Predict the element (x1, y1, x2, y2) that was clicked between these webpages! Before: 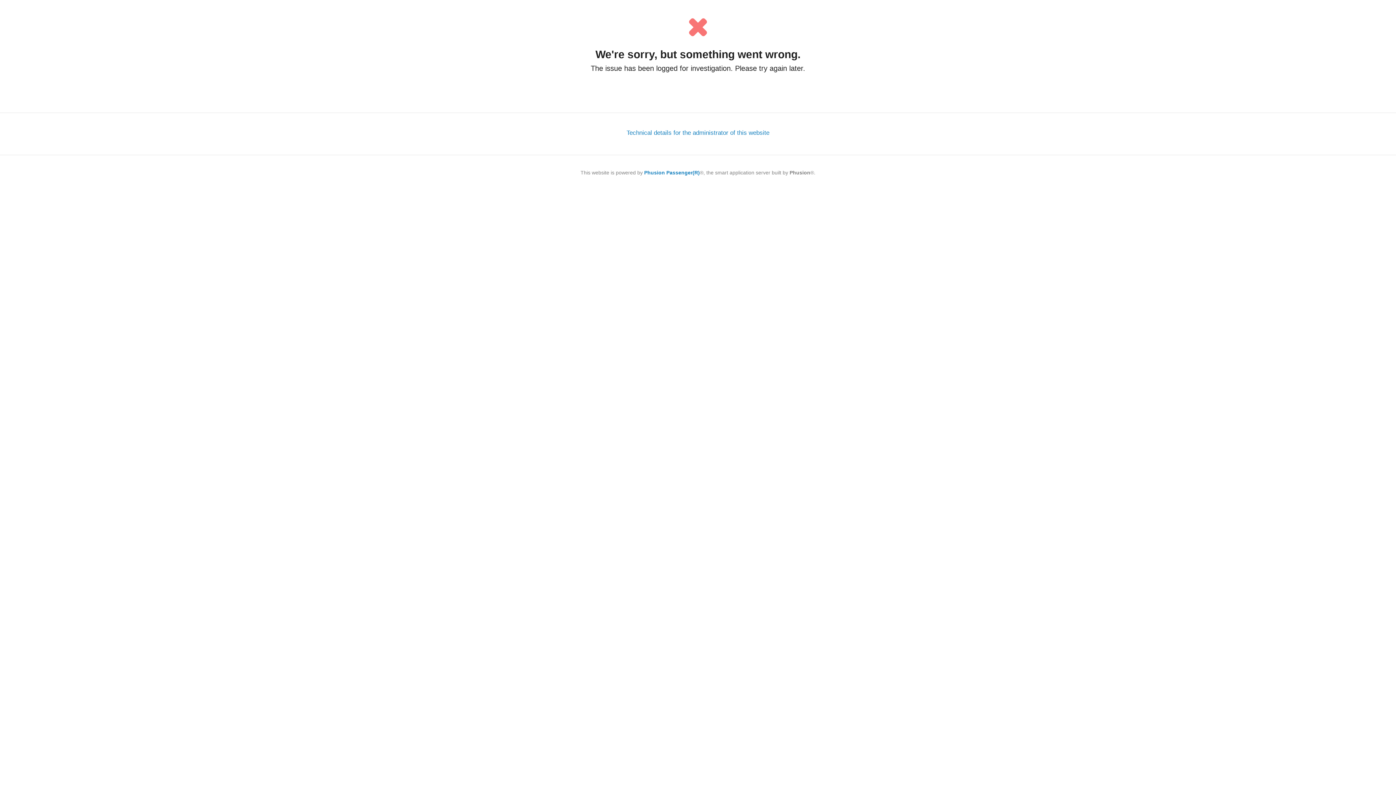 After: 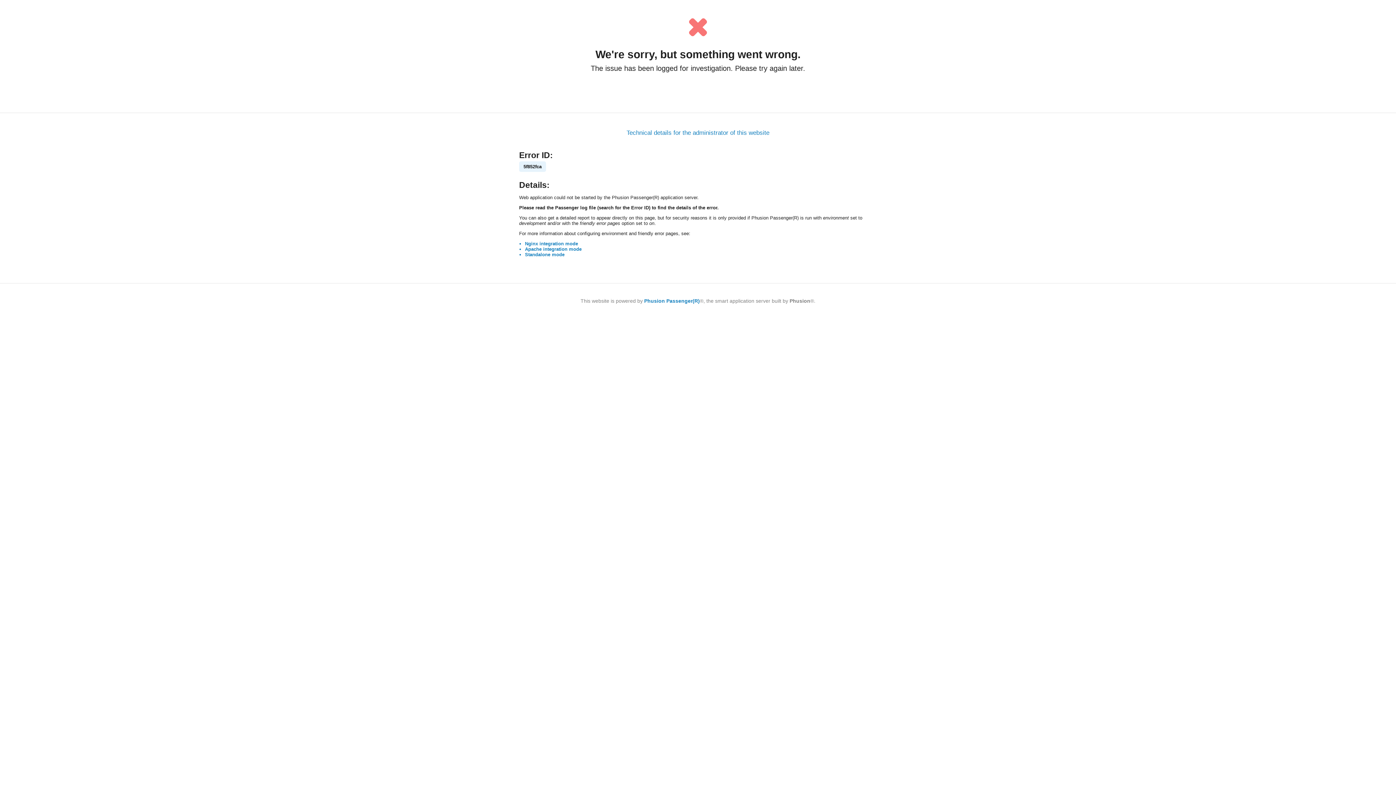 Action: bbox: (626, 129, 769, 136) label: Technical details for the administrator of this website